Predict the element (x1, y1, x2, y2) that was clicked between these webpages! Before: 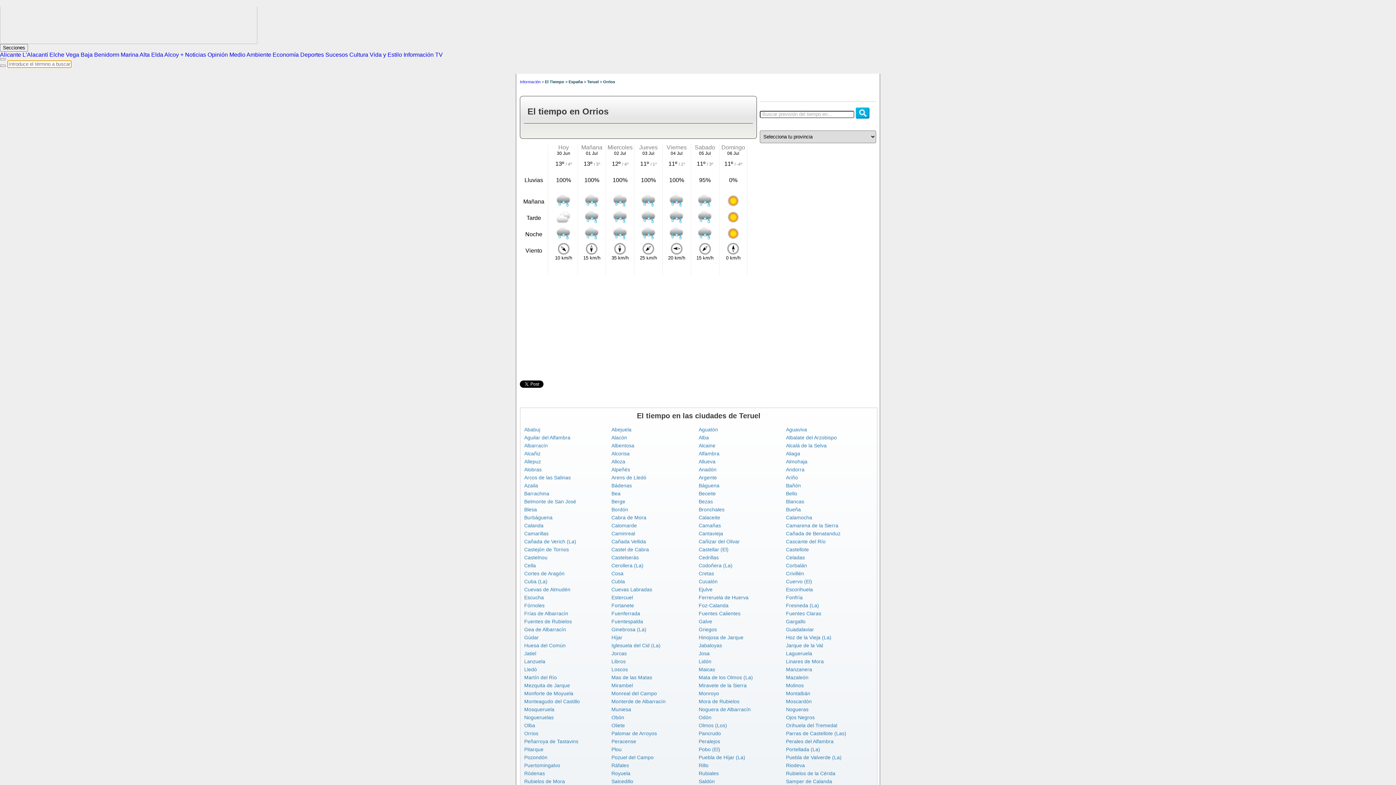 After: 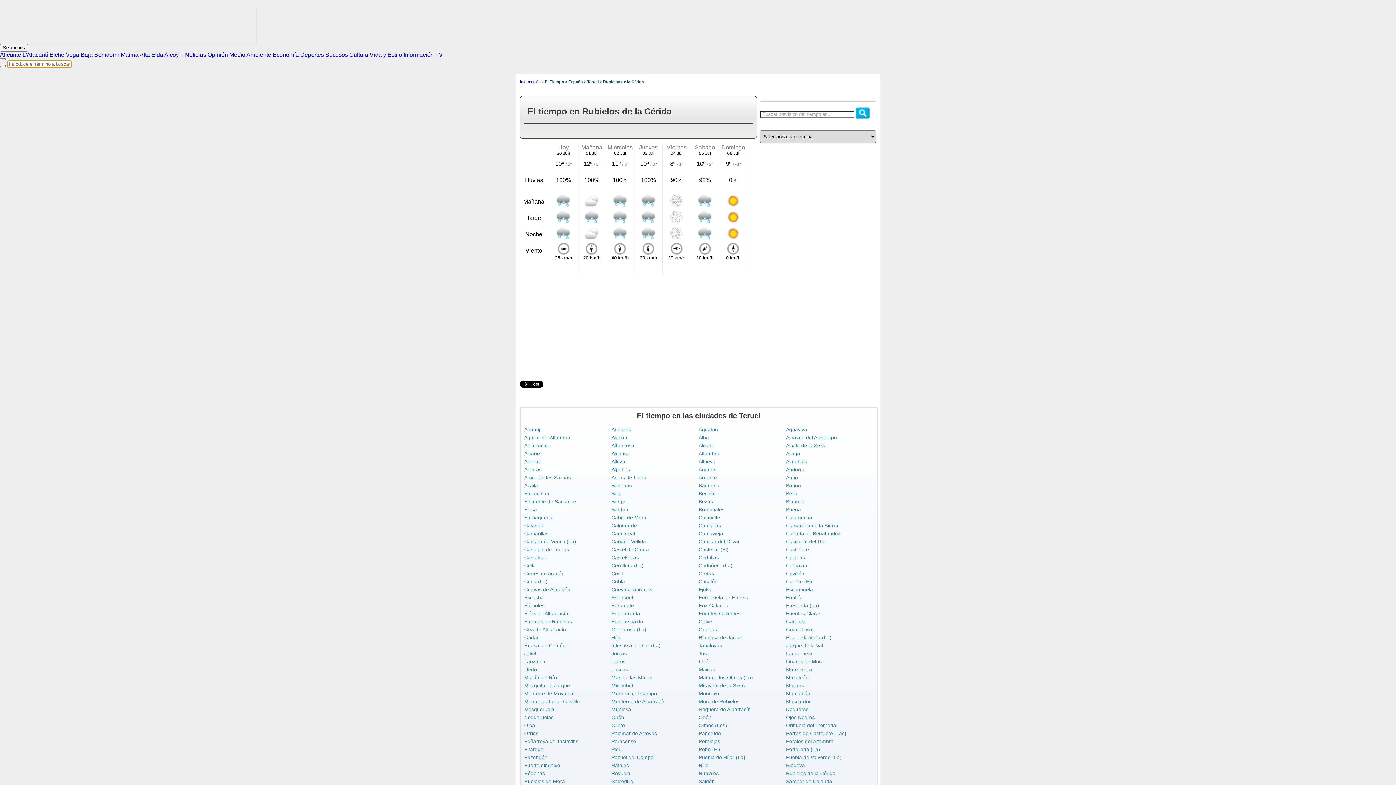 Action: bbox: (786, 770, 835, 776) label: Rubielos de la Cérida